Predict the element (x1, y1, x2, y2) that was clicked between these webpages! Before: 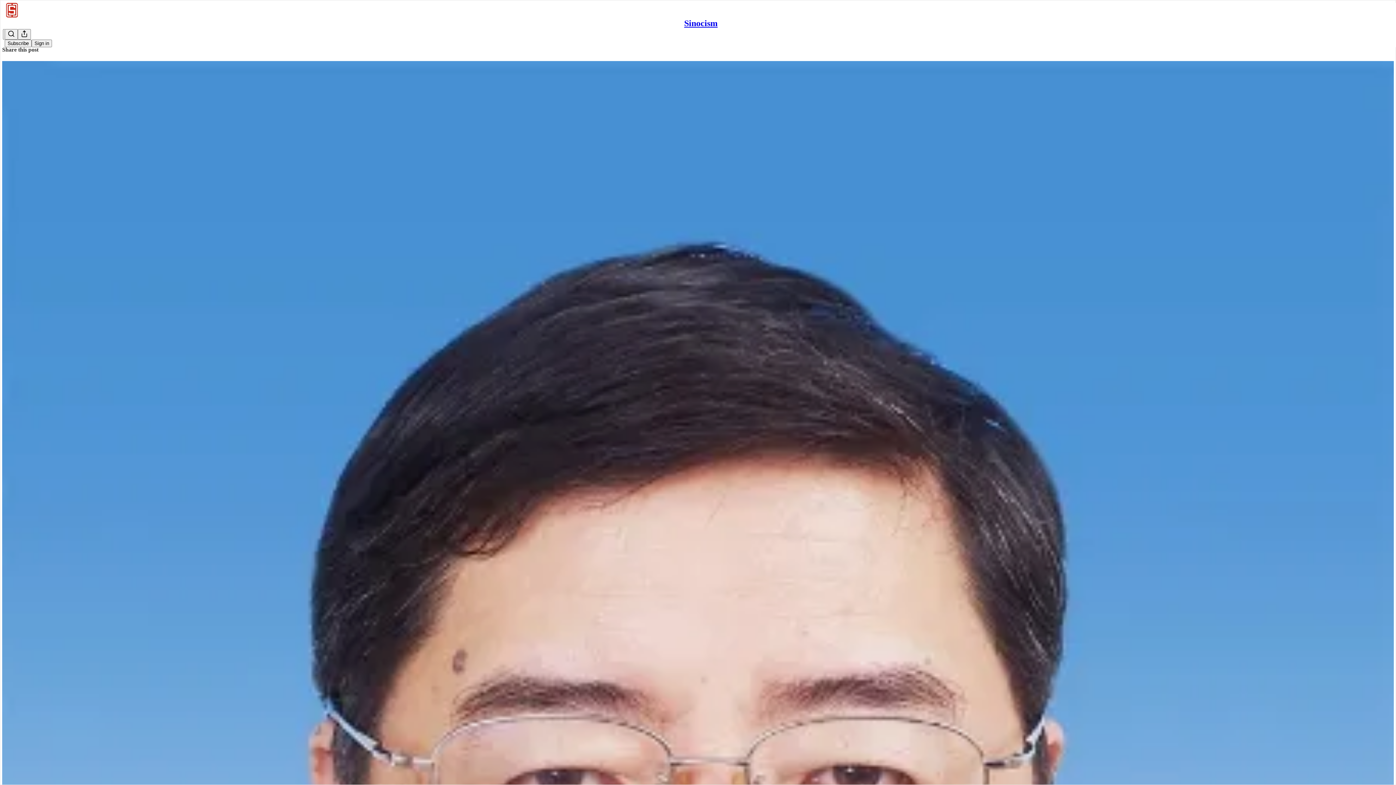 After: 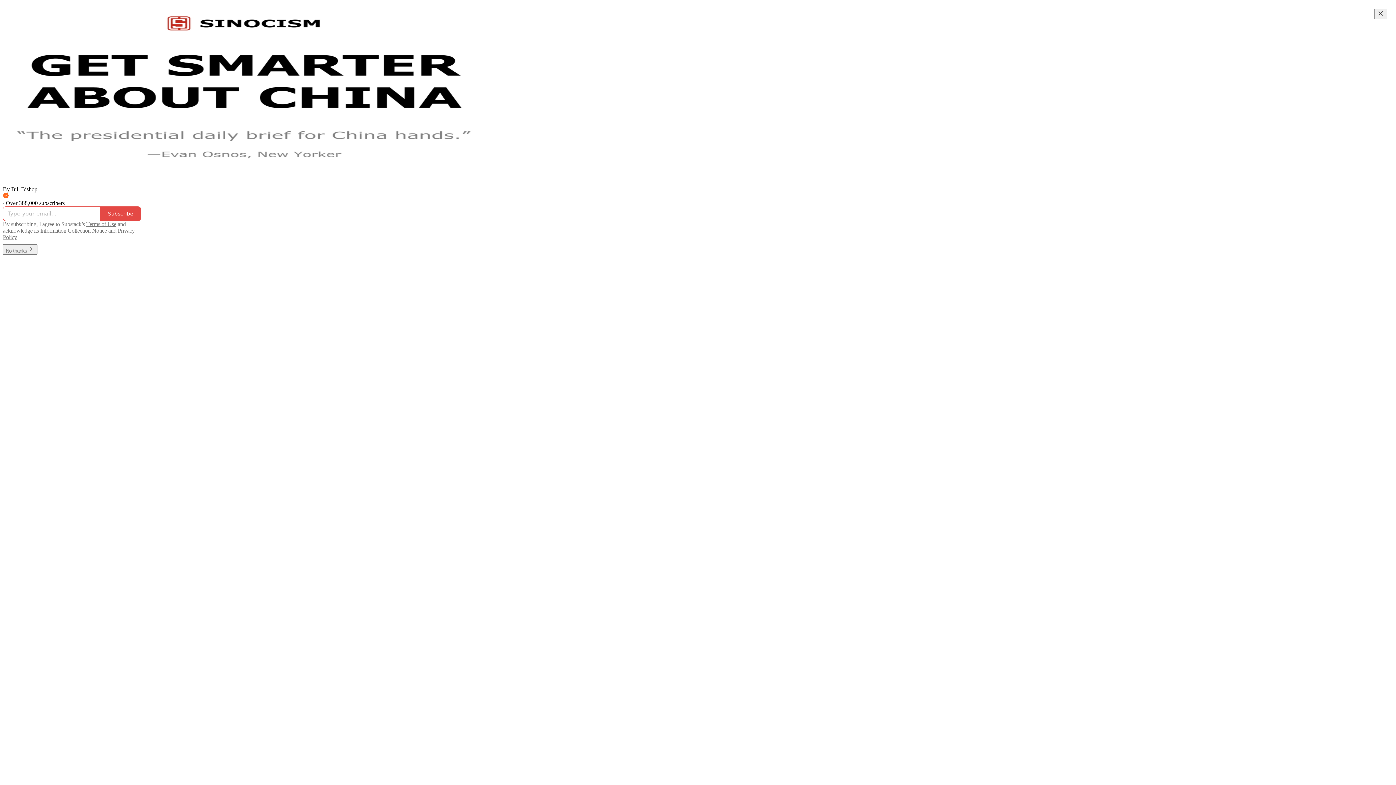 Action: bbox: (684, 18, 717, 28) label: Sinocism